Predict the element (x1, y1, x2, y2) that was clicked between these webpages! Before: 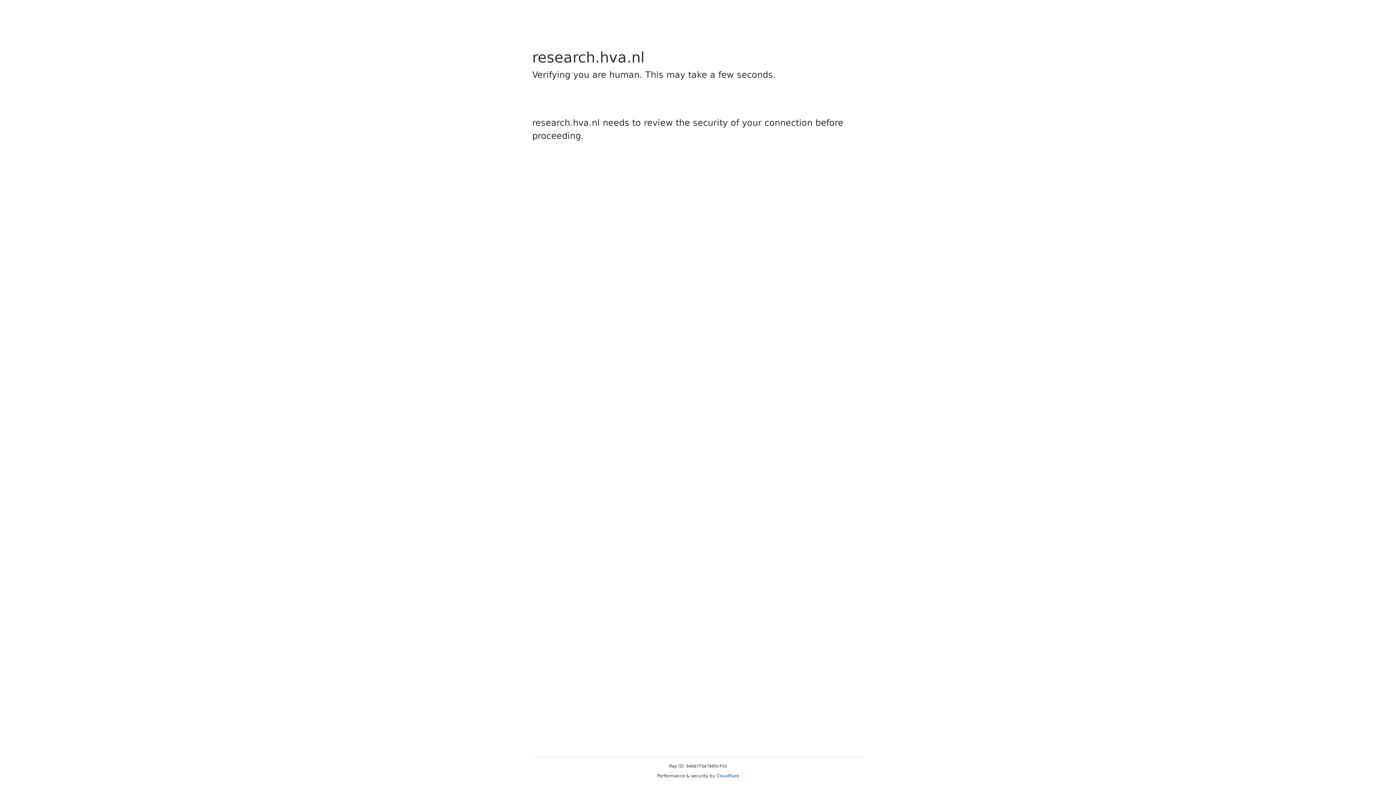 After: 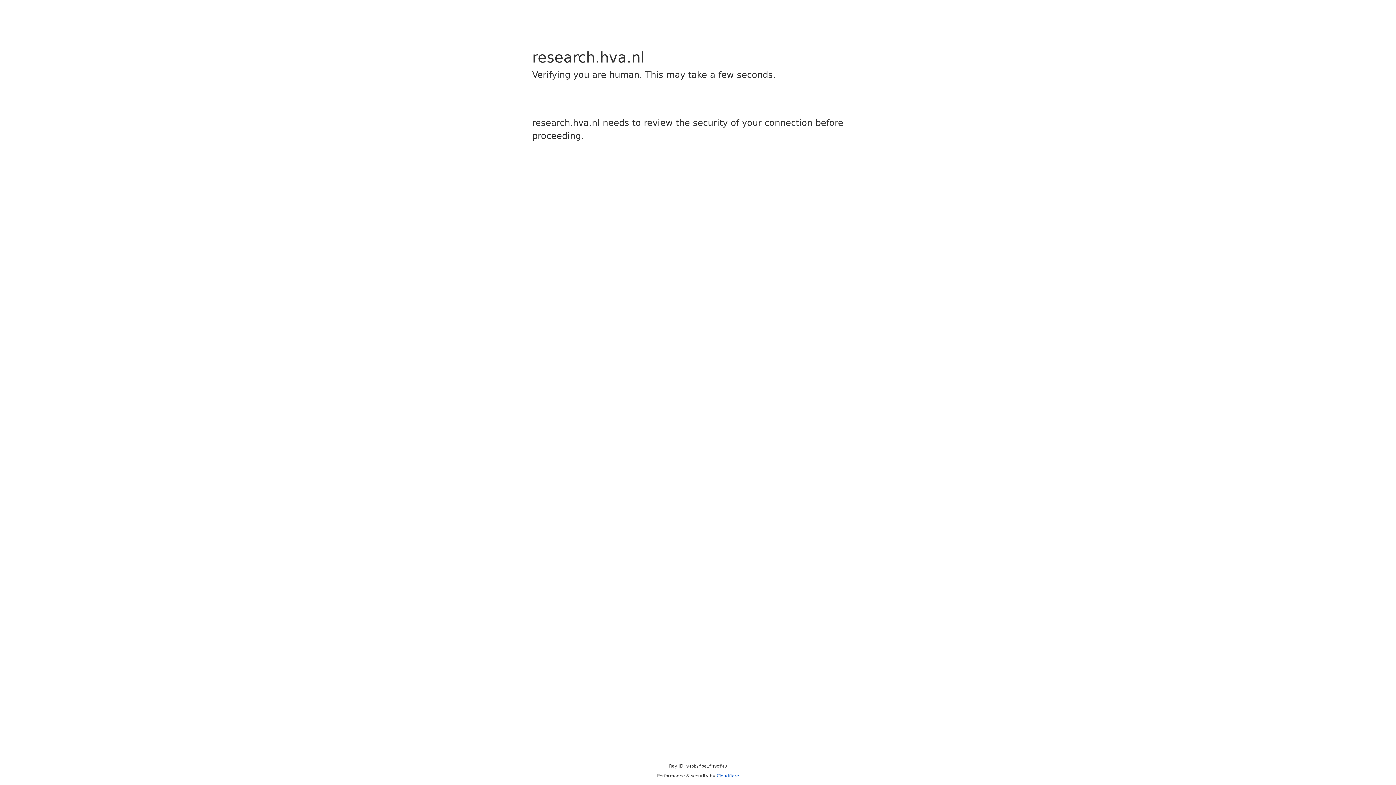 Action: label: Cloudflare bbox: (716, 773, 739, 778)